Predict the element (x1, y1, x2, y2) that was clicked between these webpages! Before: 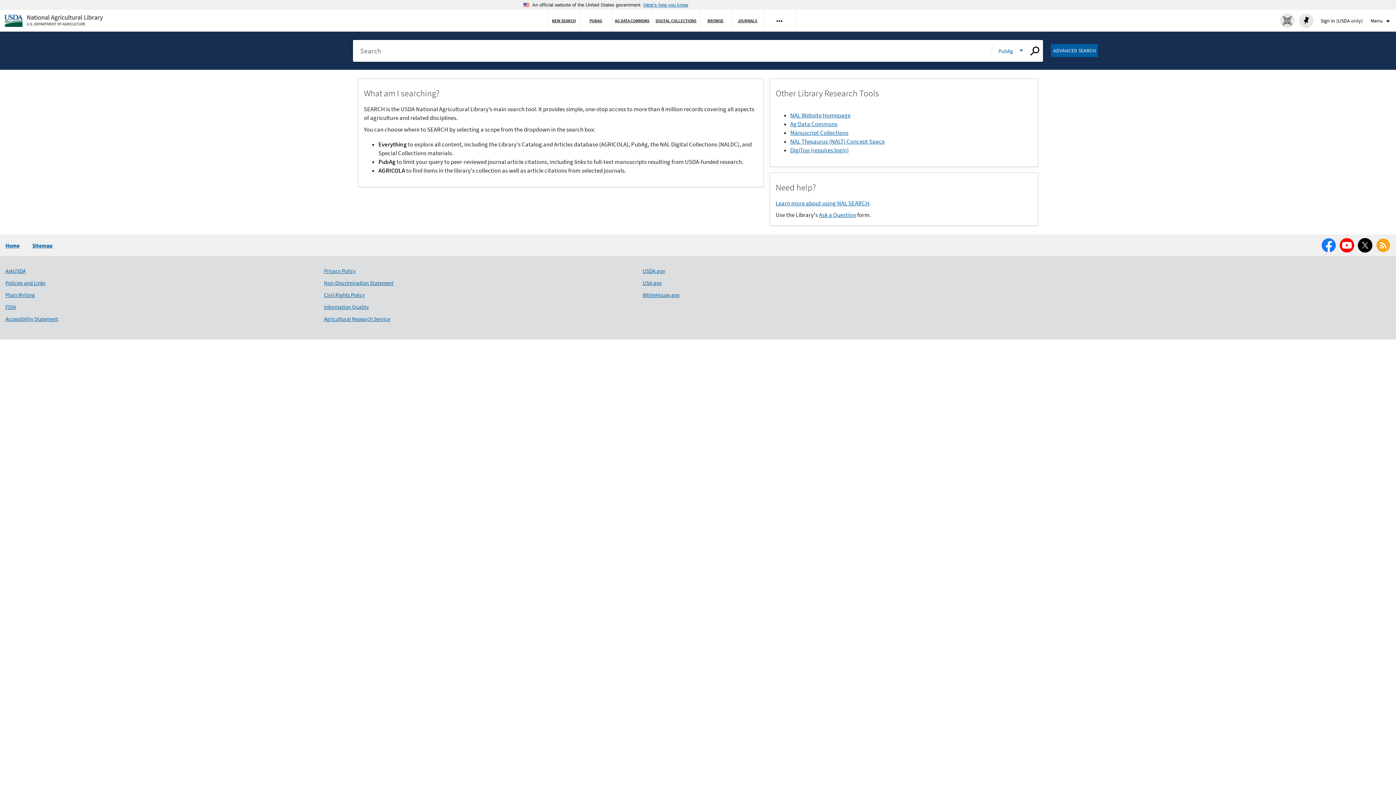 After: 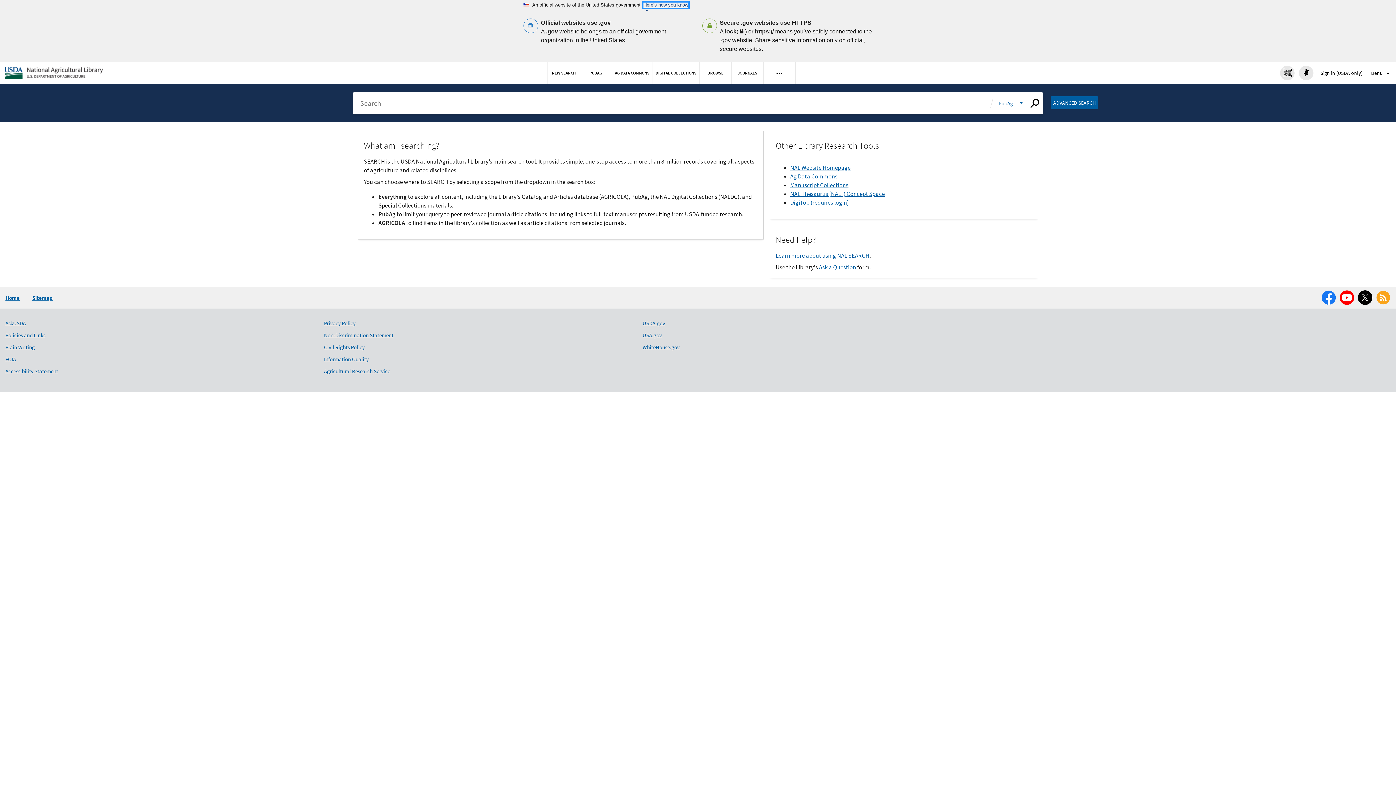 Action: label: Here’s how you know bbox: (643, 2, 688, 7)